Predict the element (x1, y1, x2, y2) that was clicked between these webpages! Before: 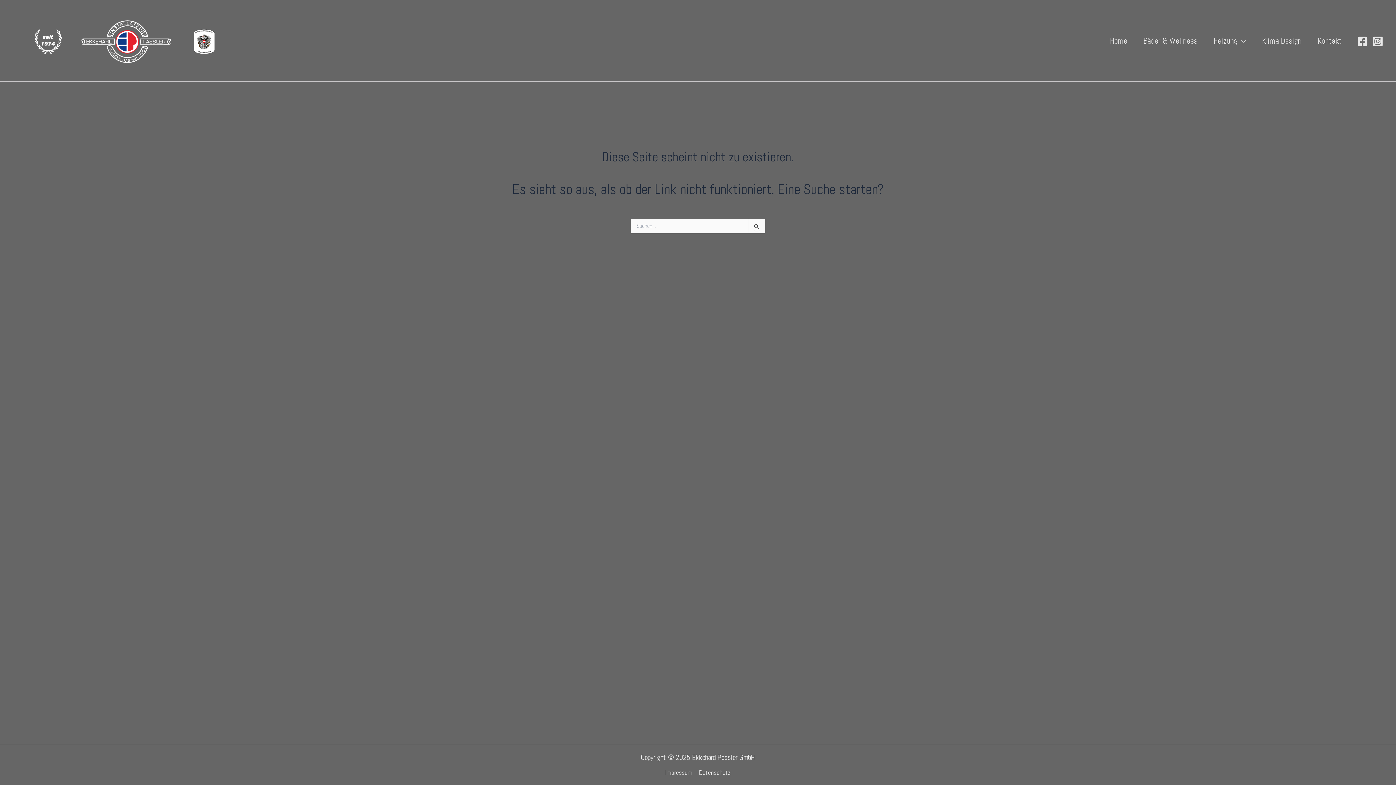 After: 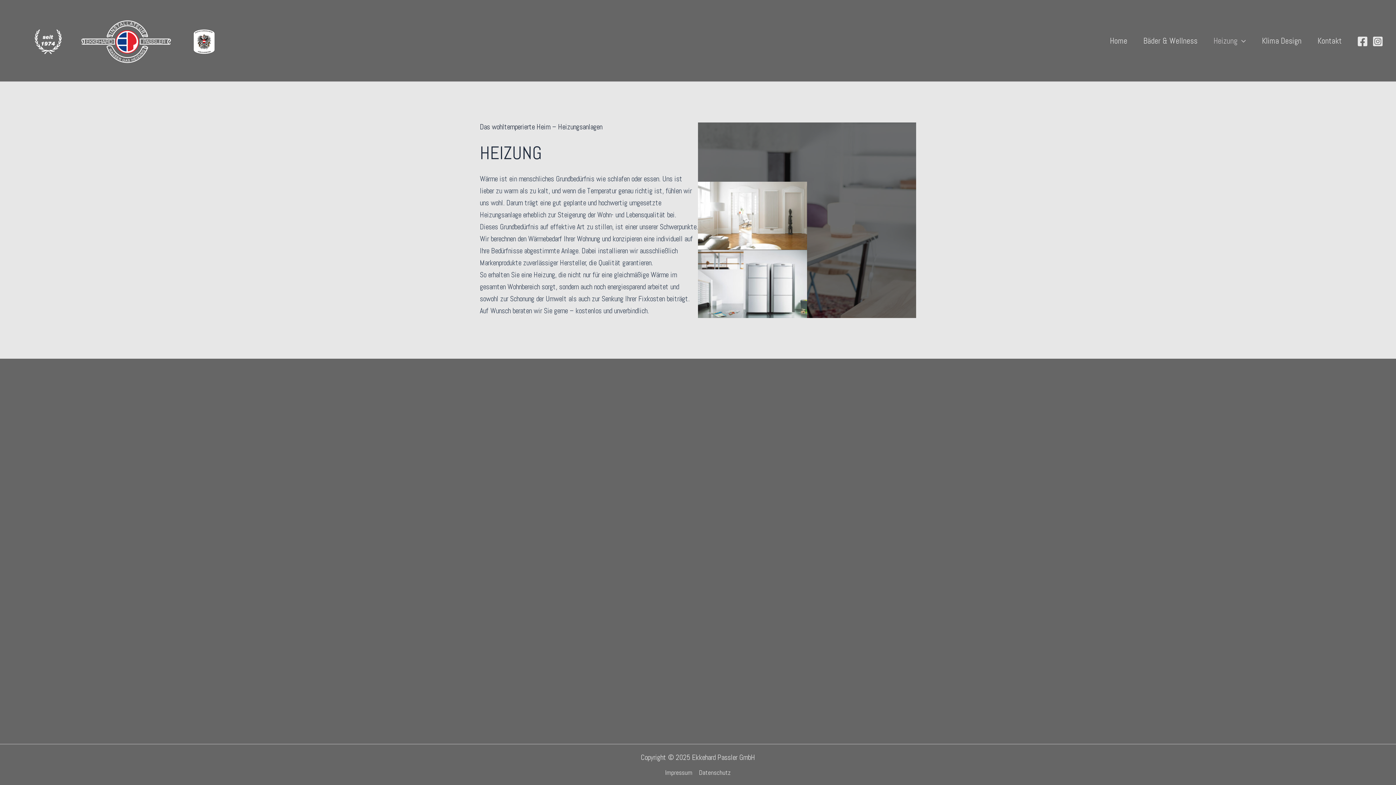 Action: bbox: (1205, 26, 1254, 55) label: Heizung